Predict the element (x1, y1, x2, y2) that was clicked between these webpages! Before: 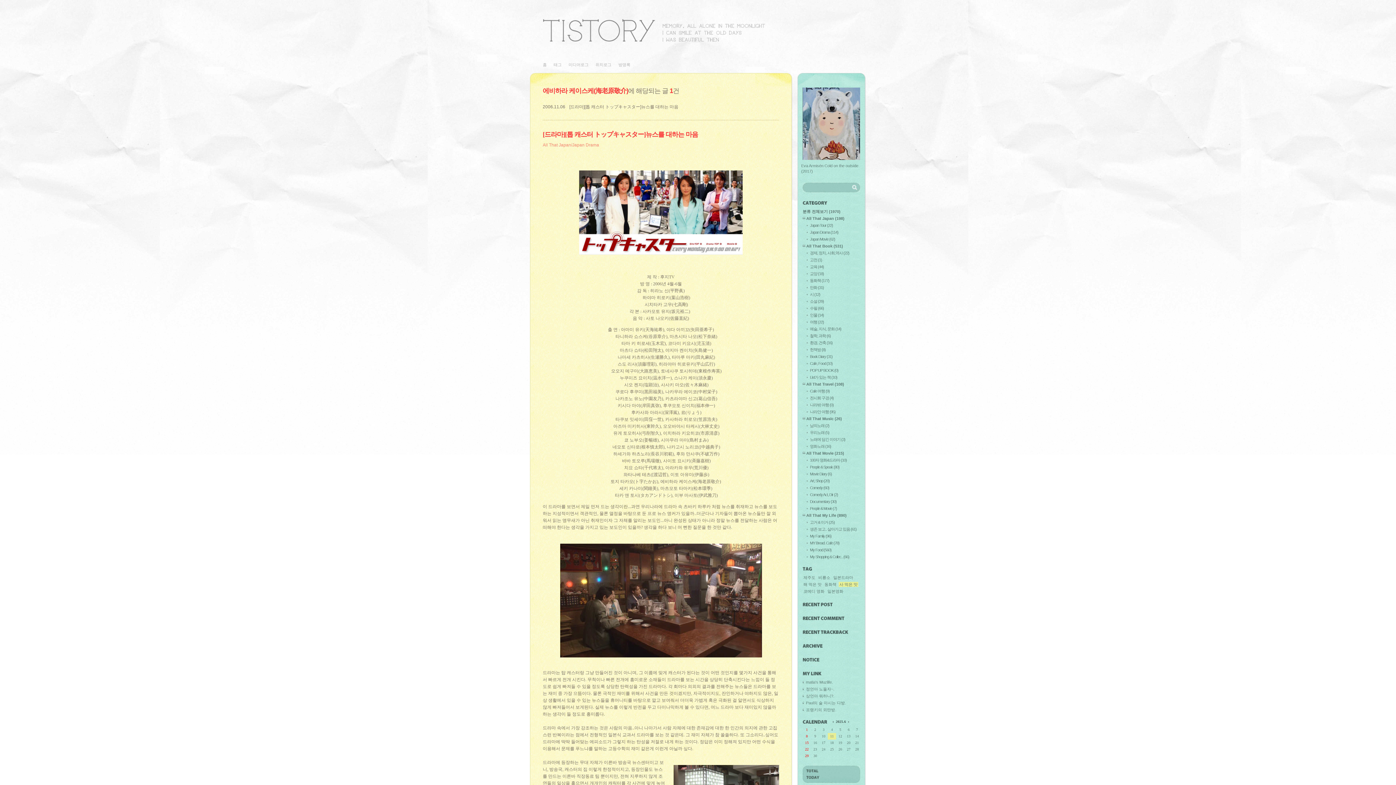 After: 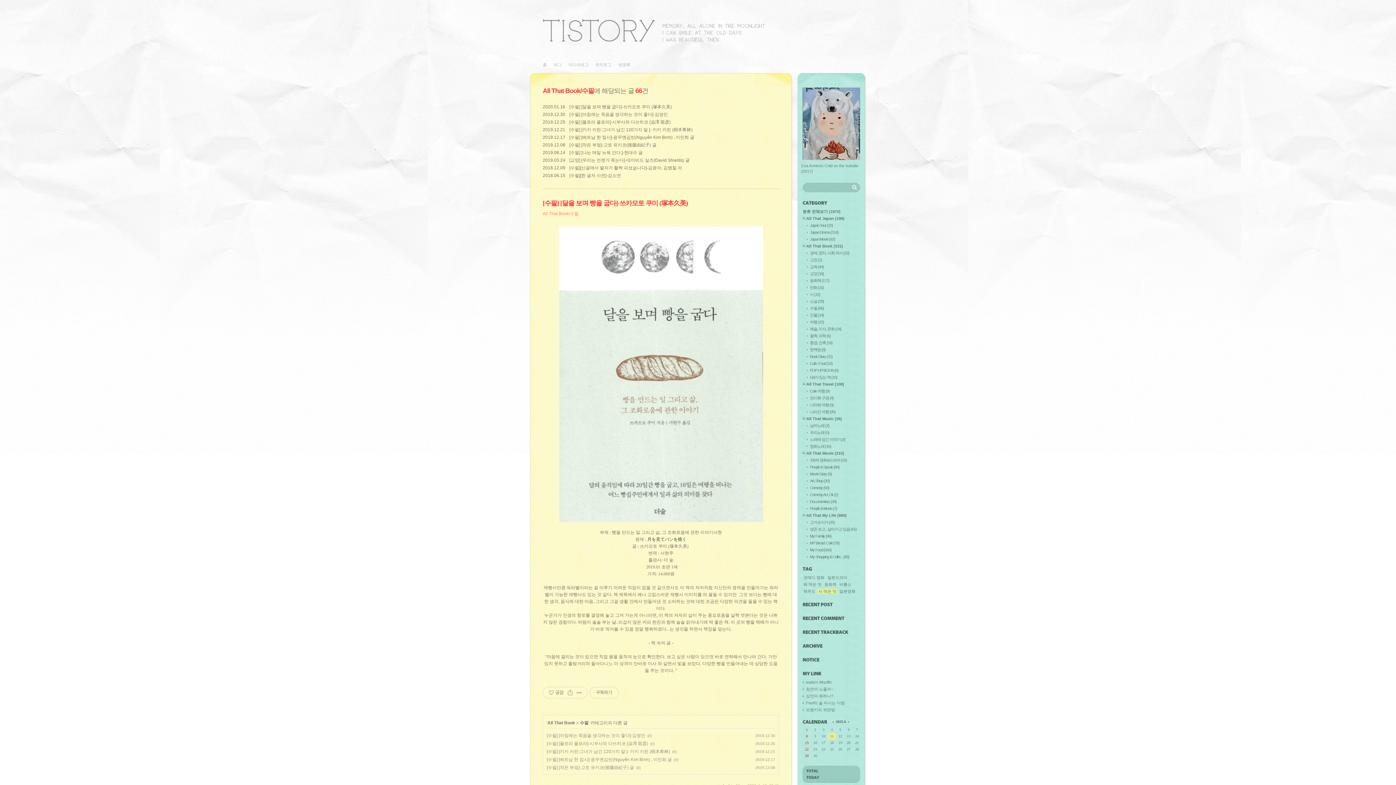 Action: label: 수필 (66) bbox: (810, 306, 824, 310)